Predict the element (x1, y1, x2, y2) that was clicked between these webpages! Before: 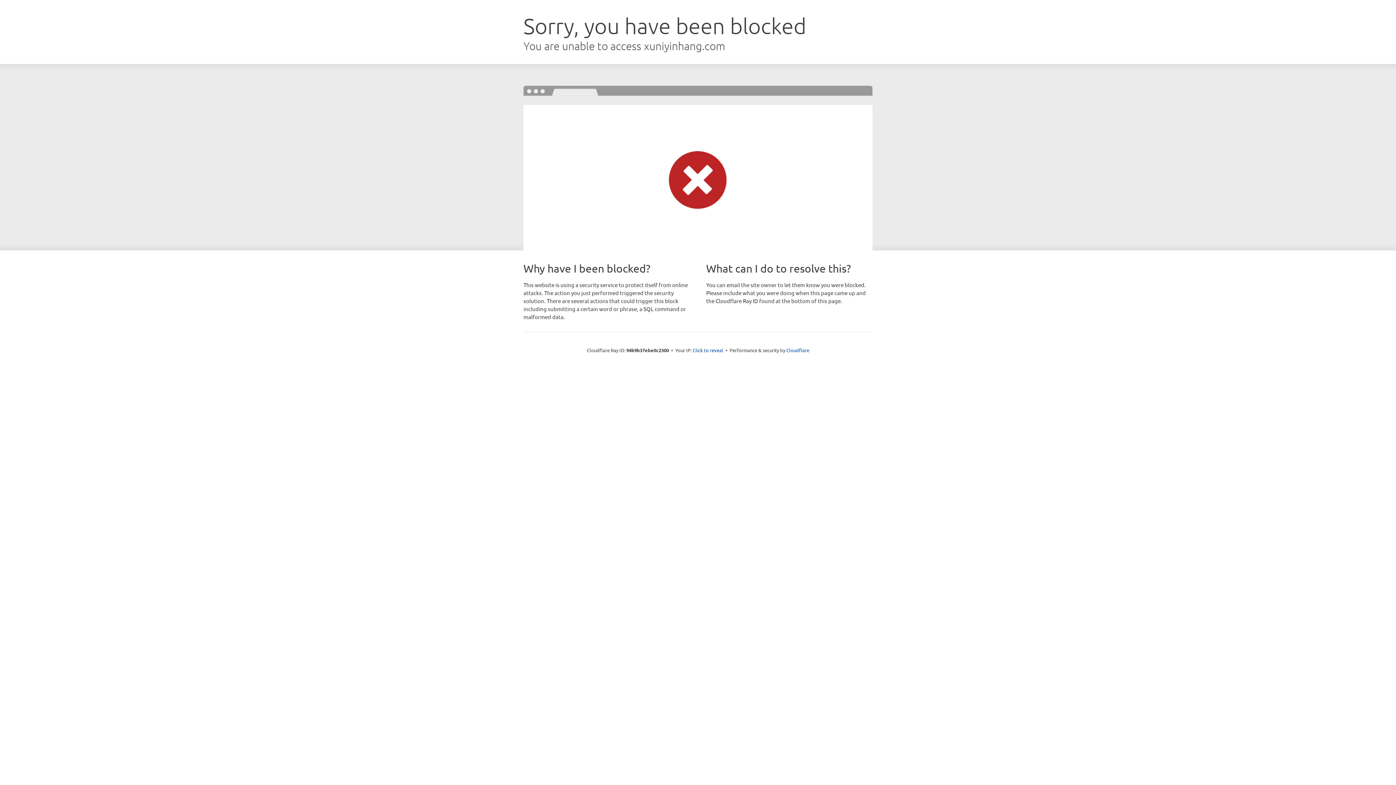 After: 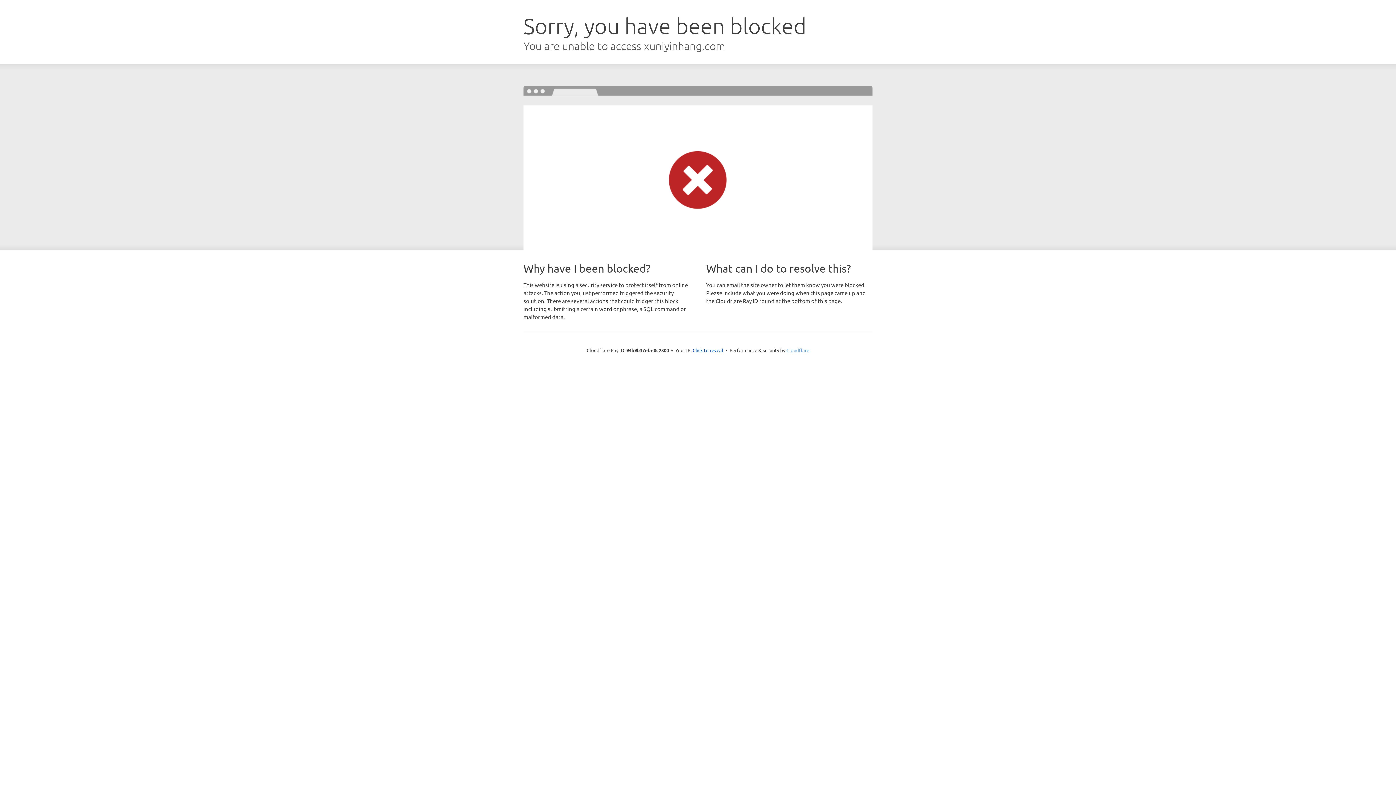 Action: label: Cloudflare bbox: (786, 347, 809, 353)